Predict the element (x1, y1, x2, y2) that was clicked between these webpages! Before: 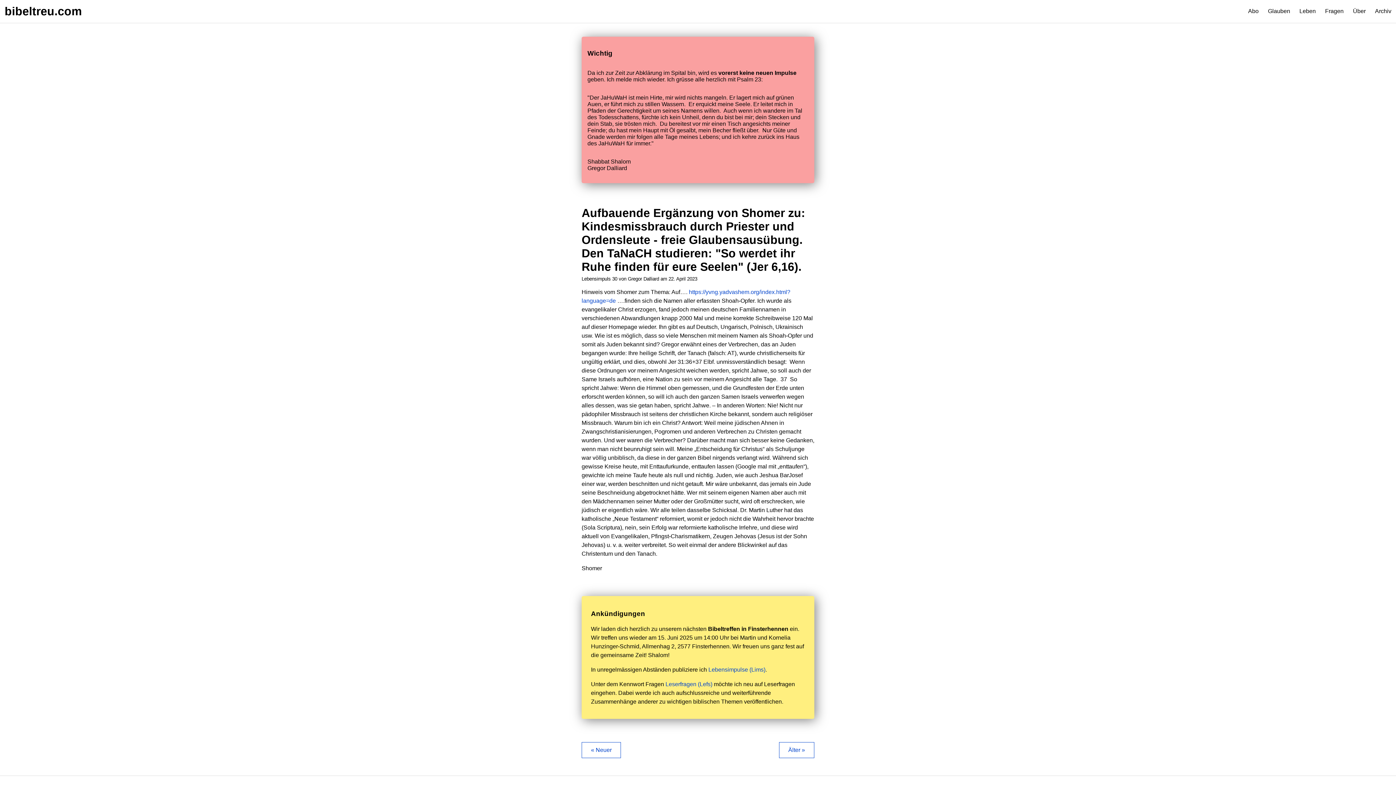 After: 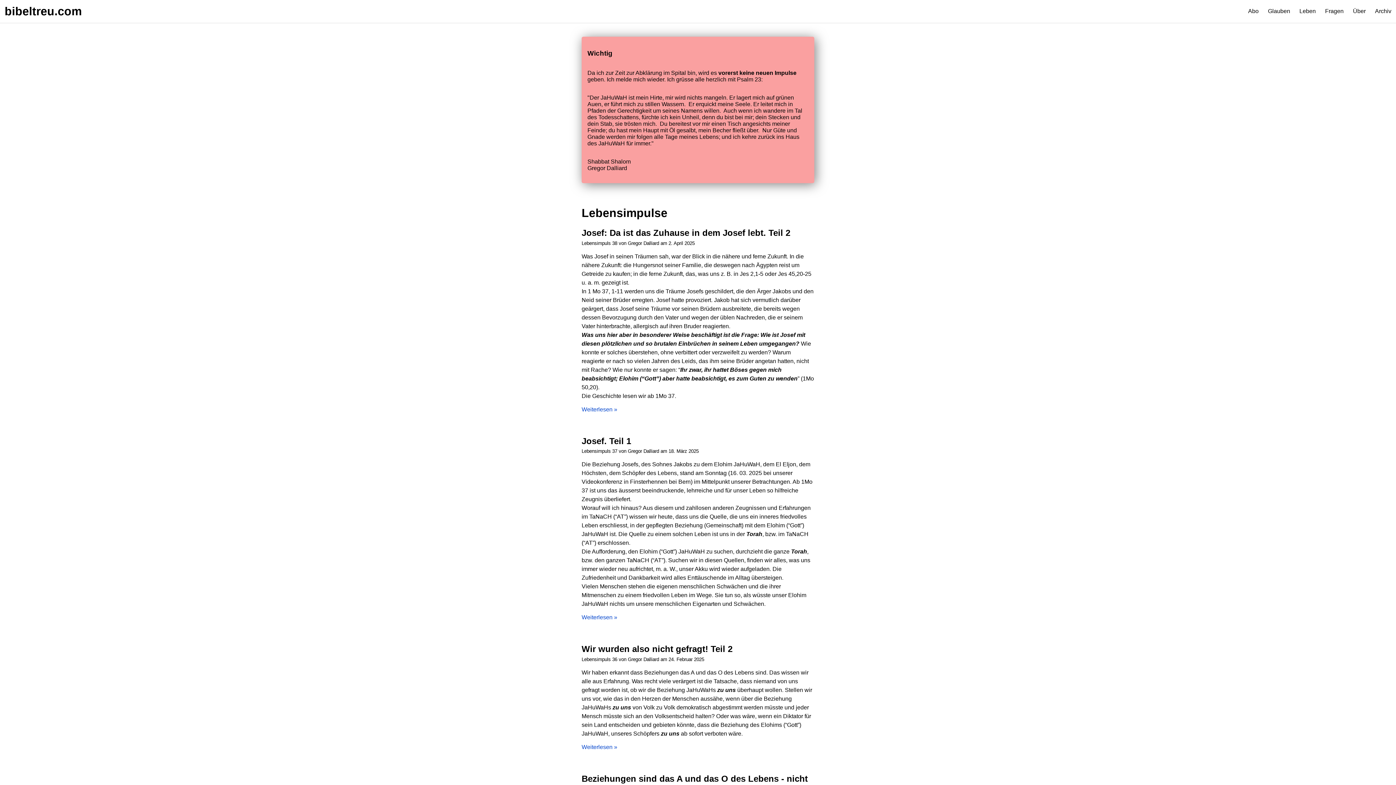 Action: label: Leben bbox: (1295, 0, 1320, 22)